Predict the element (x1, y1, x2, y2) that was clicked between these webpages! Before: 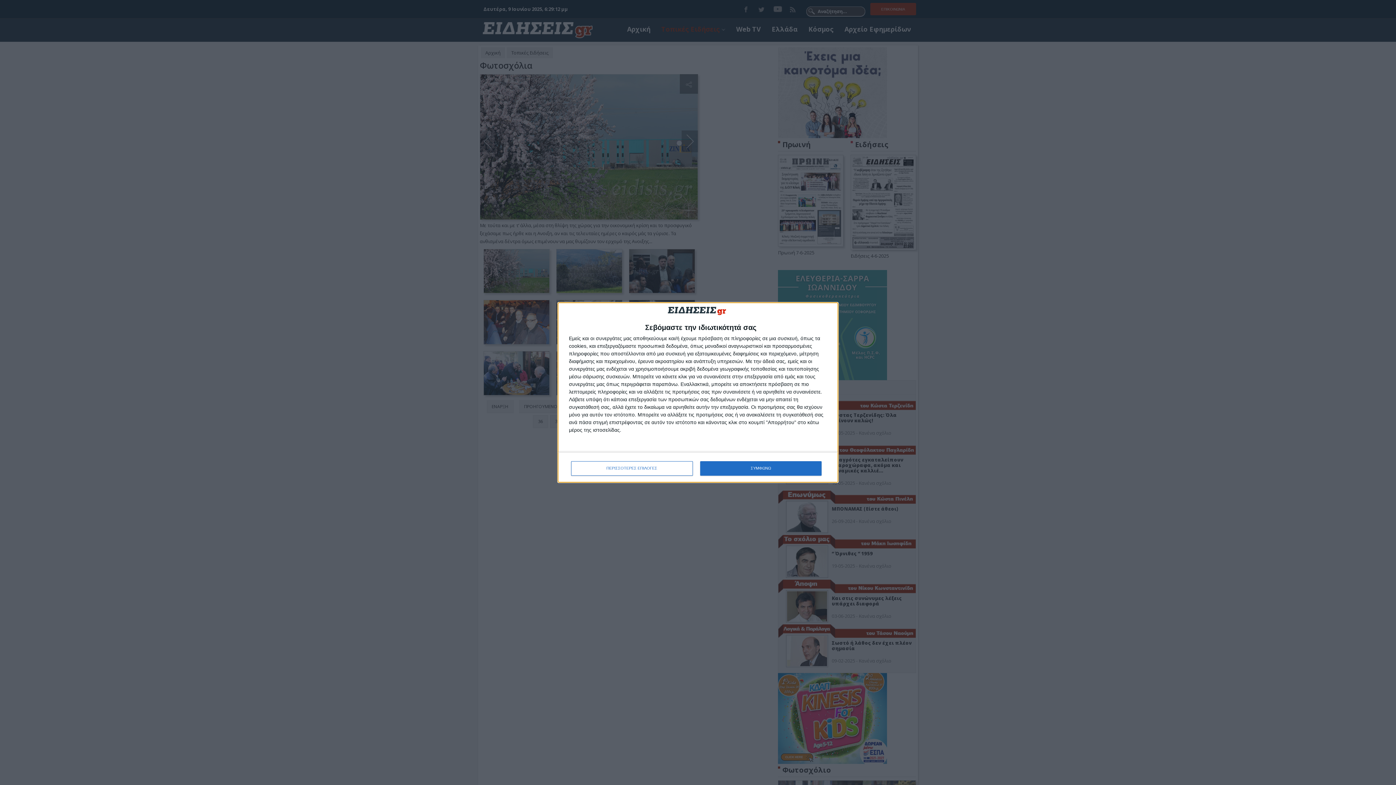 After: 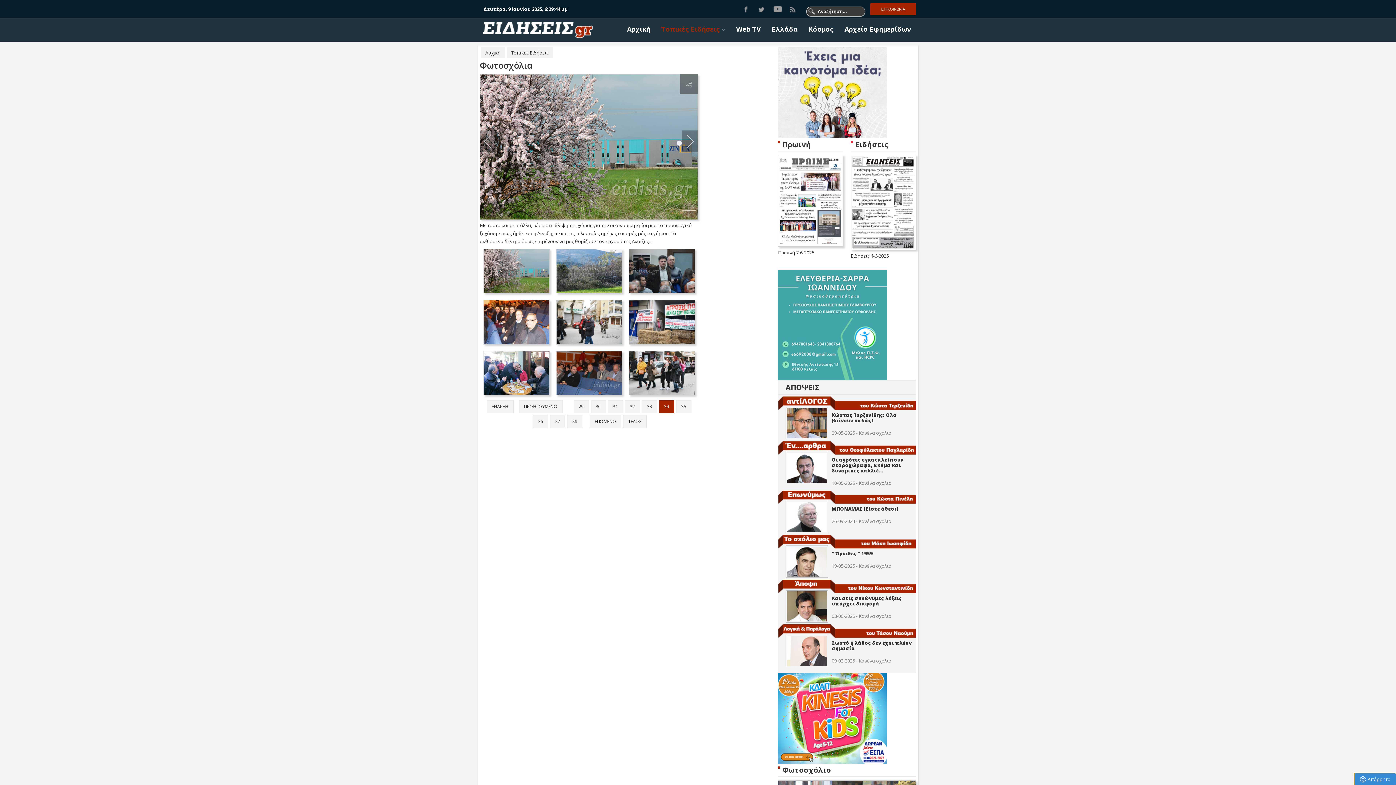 Action: bbox: (700, 461, 821, 475) label: ΣΥΜΦΩΝΩ